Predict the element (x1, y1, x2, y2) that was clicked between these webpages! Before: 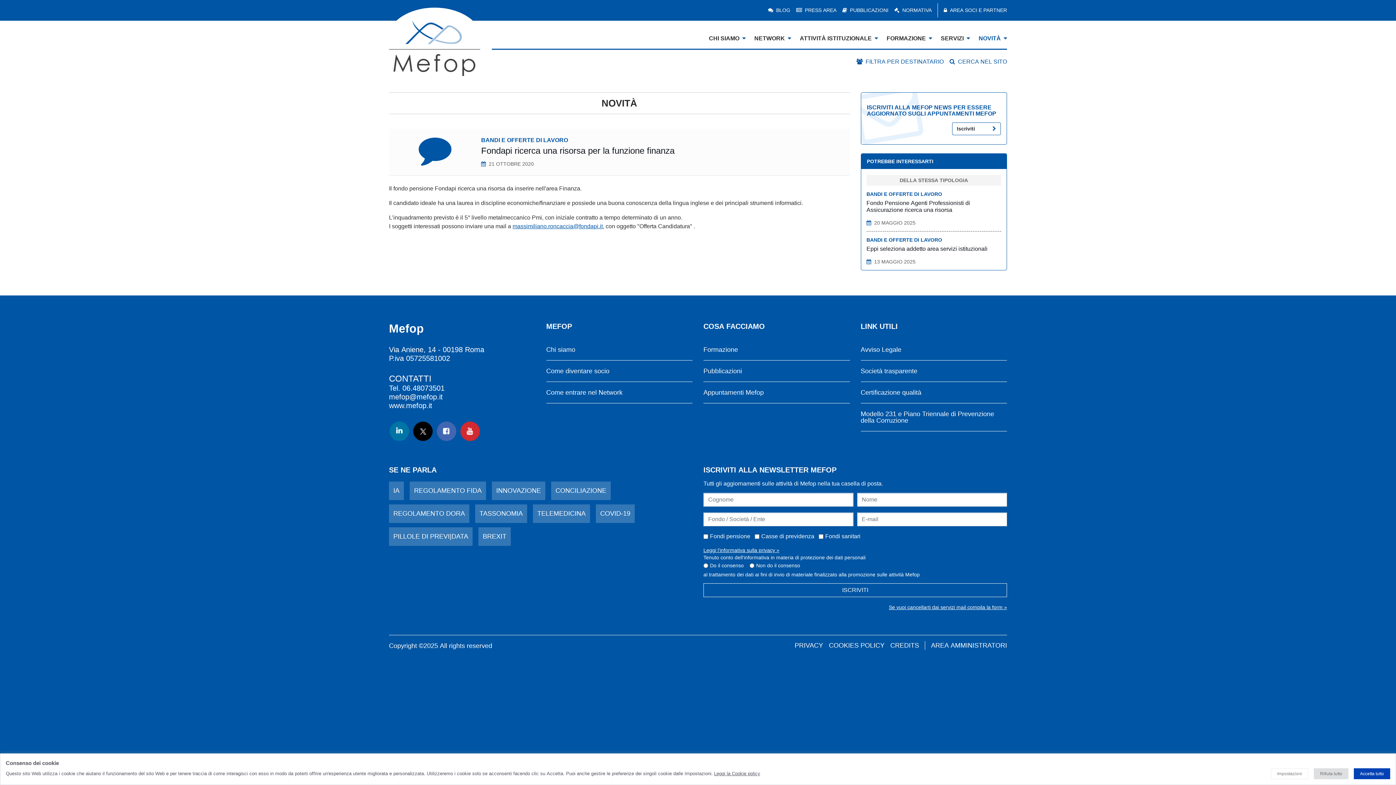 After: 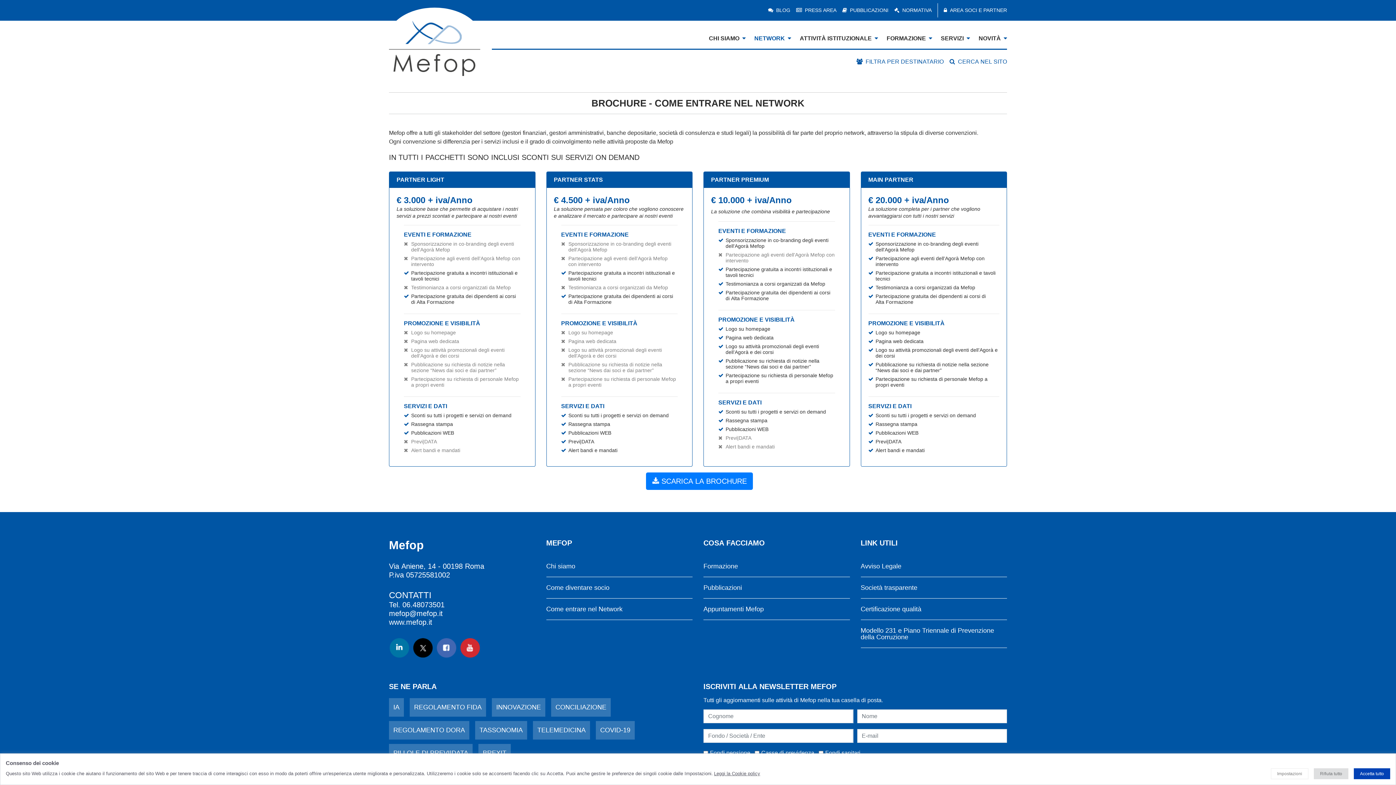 Action: label: Come entrare nel Network bbox: (546, 389, 692, 403)